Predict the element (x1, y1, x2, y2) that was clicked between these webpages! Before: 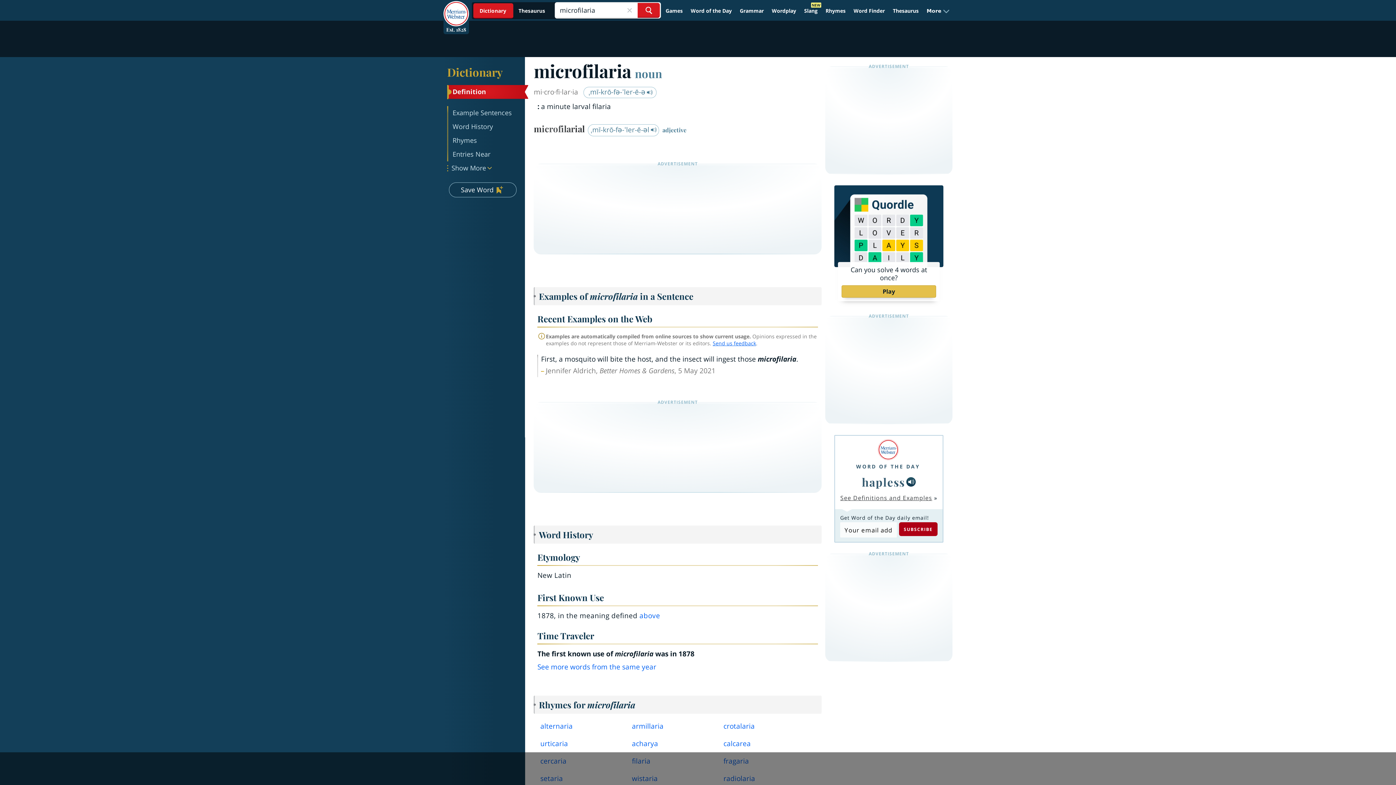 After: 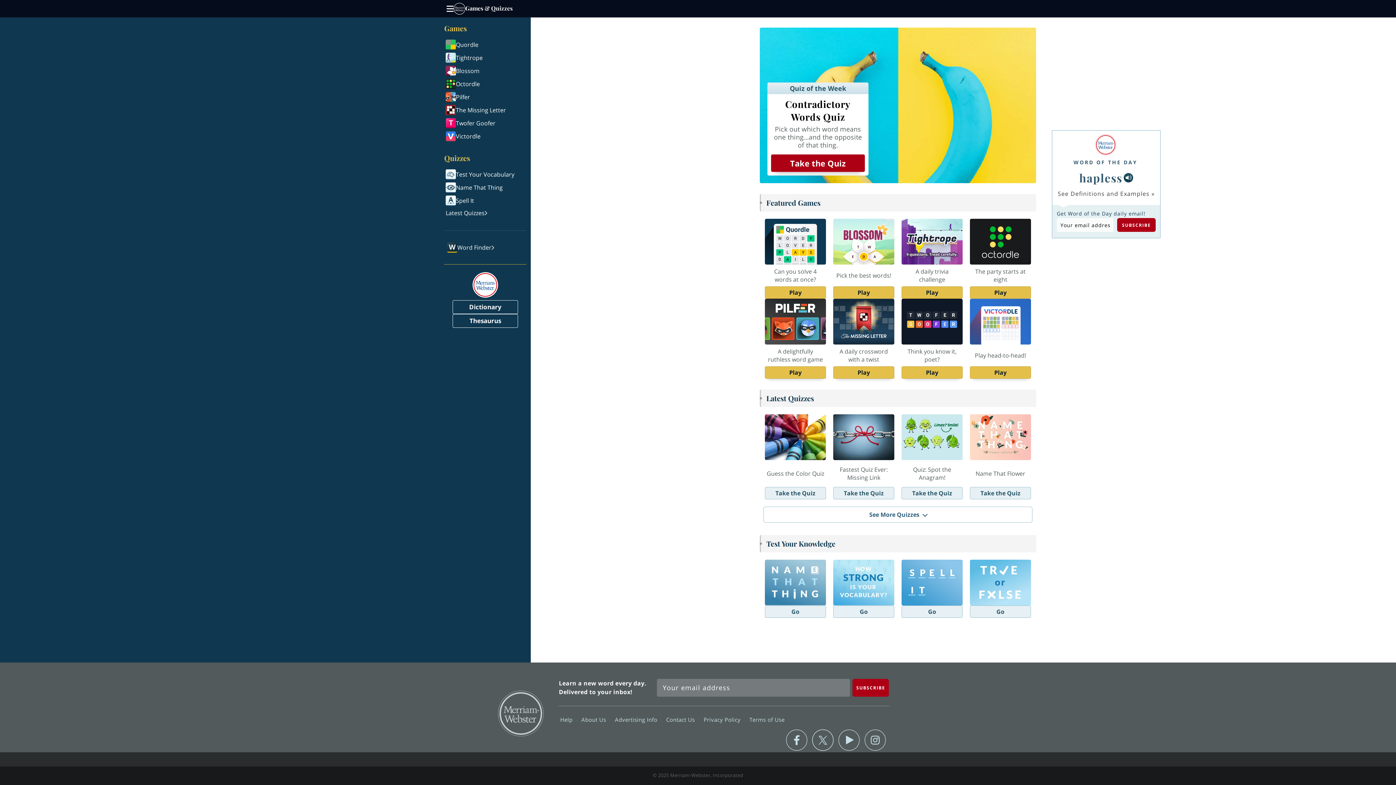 Action: label: Games bbox: (662, 4, 686, 17)